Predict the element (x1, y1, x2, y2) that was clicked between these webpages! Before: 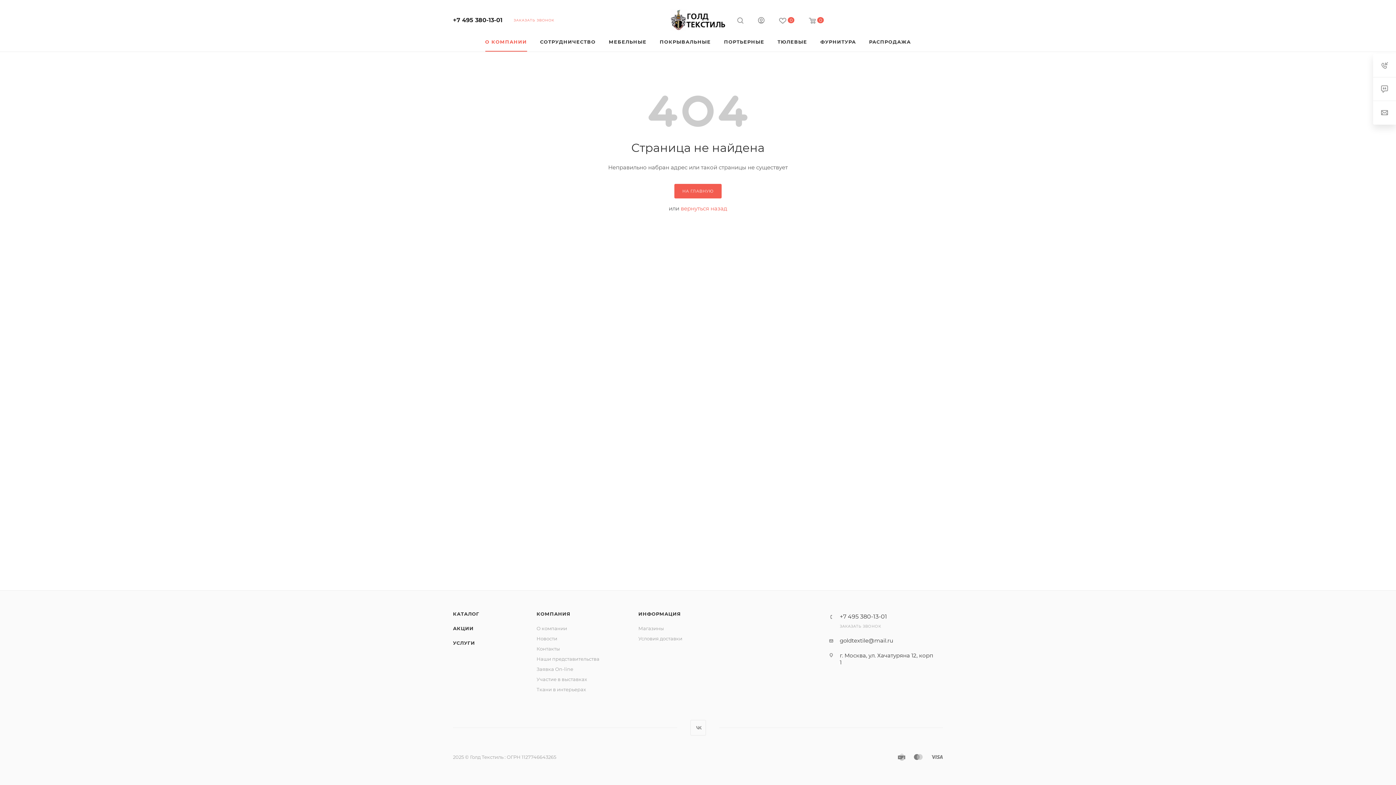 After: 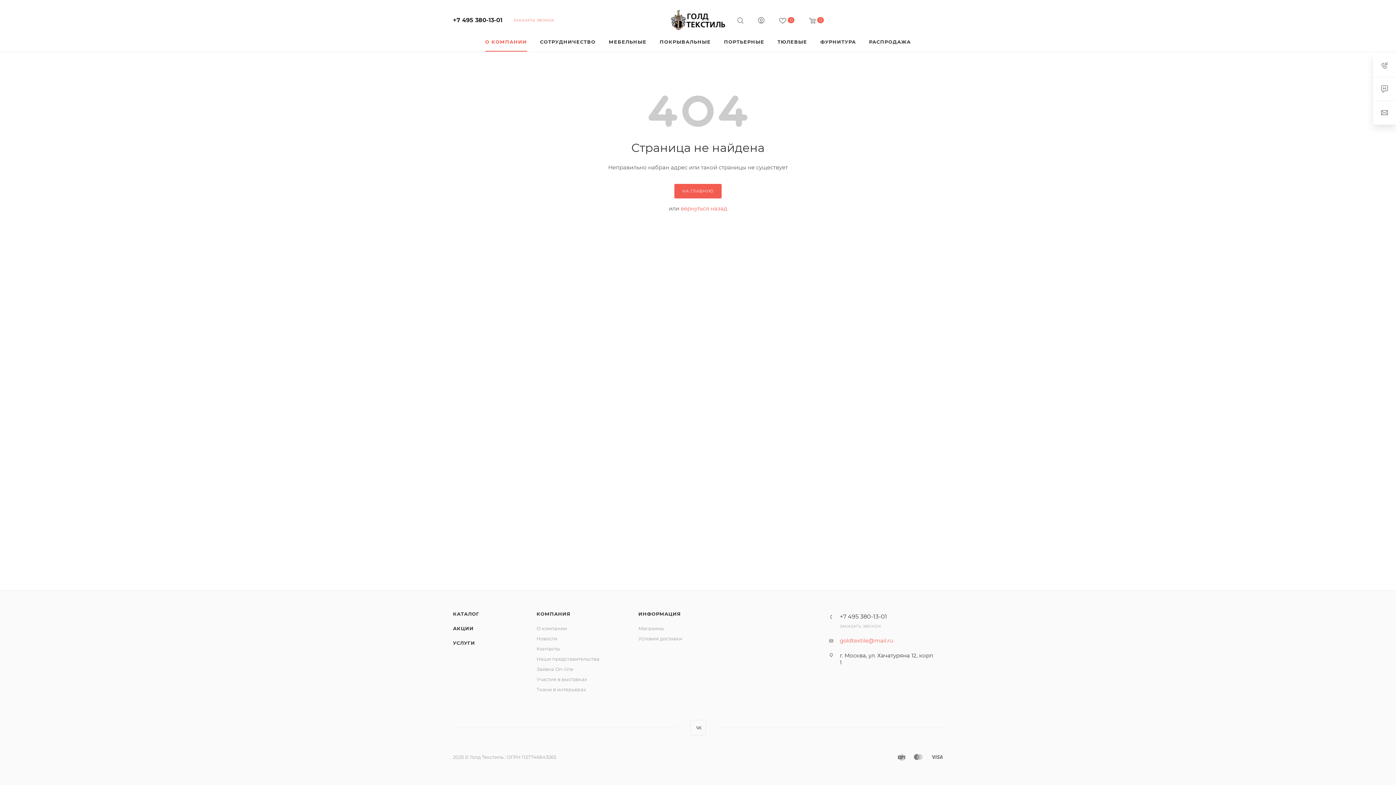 Action: label: goldtextile@mail.ru bbox: (840, 637, 893, 644)